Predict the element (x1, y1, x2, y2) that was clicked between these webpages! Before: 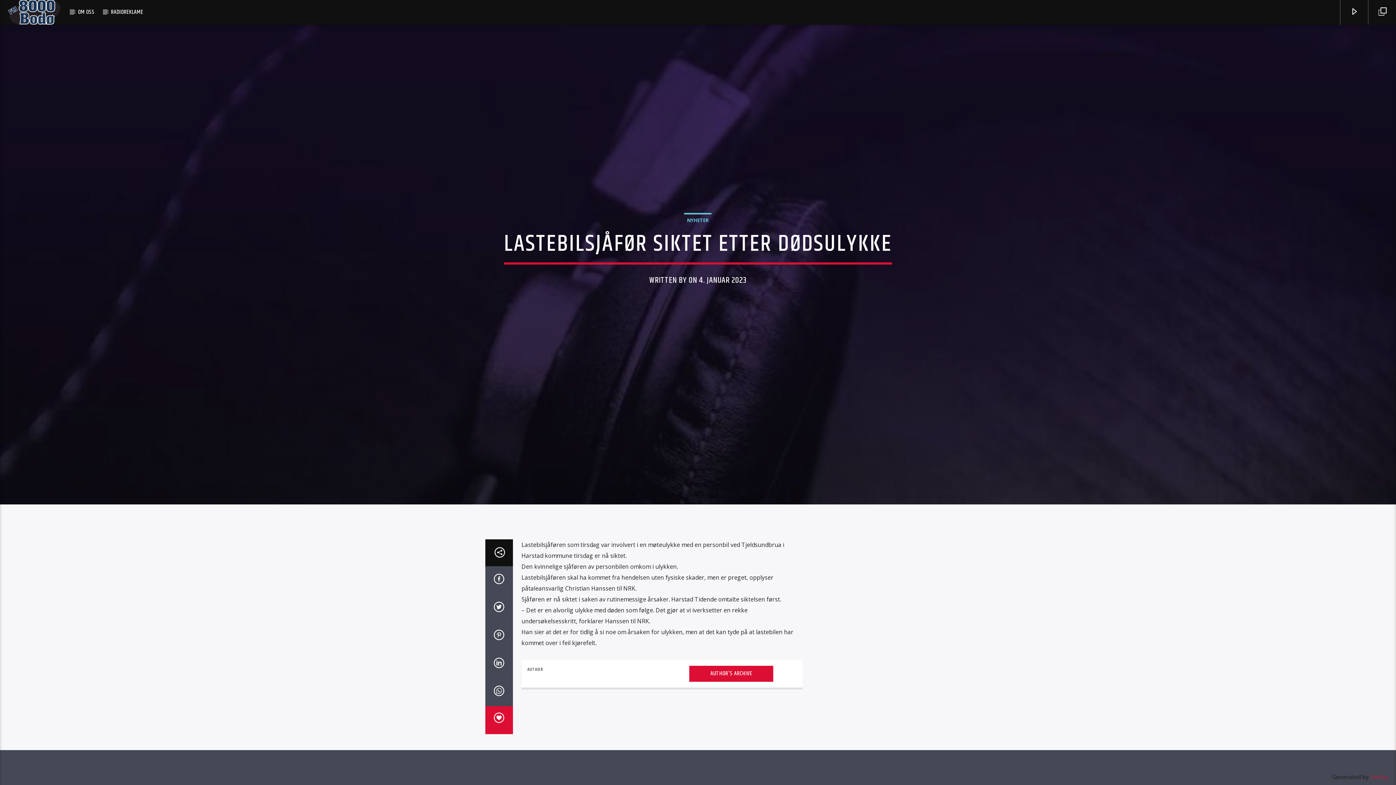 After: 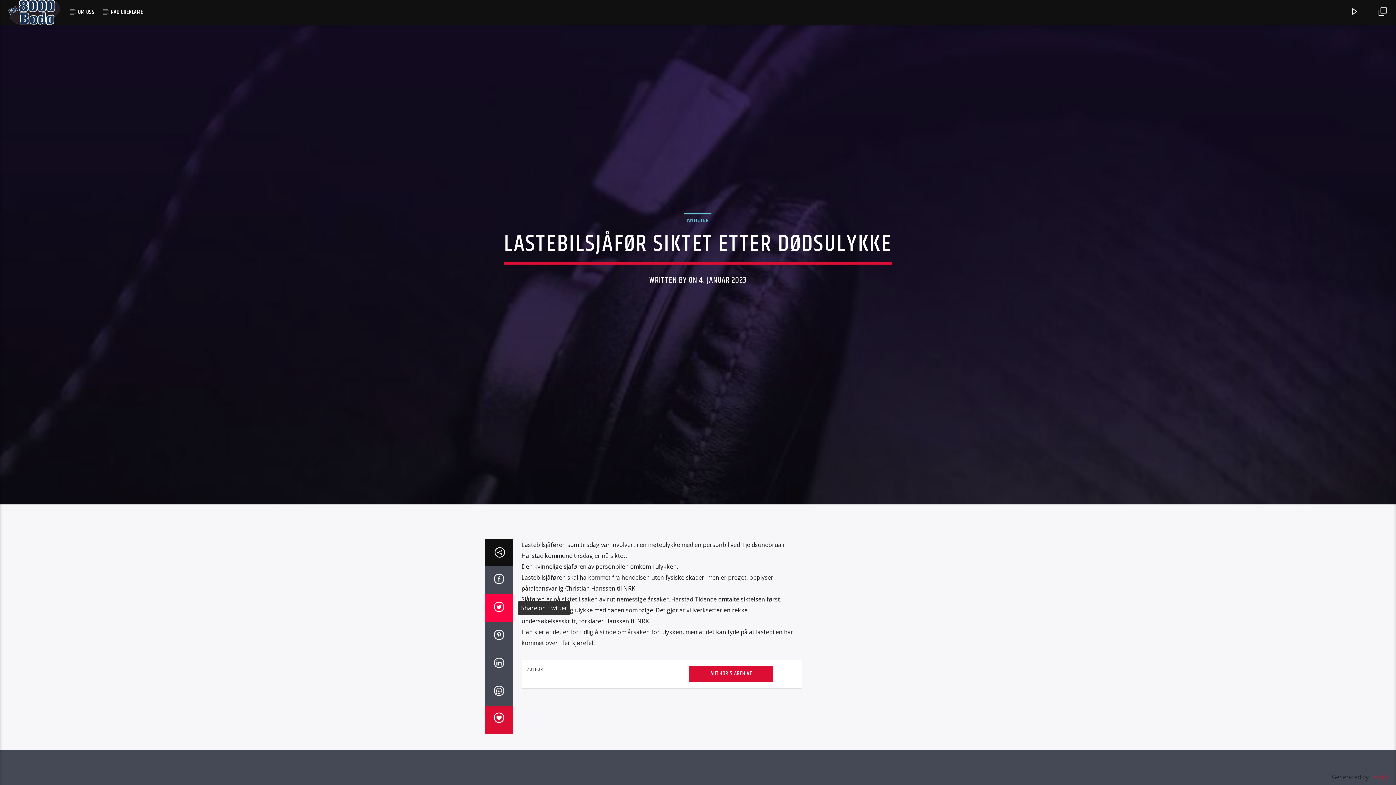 Action: bbox: (485, 594, 512, 622)